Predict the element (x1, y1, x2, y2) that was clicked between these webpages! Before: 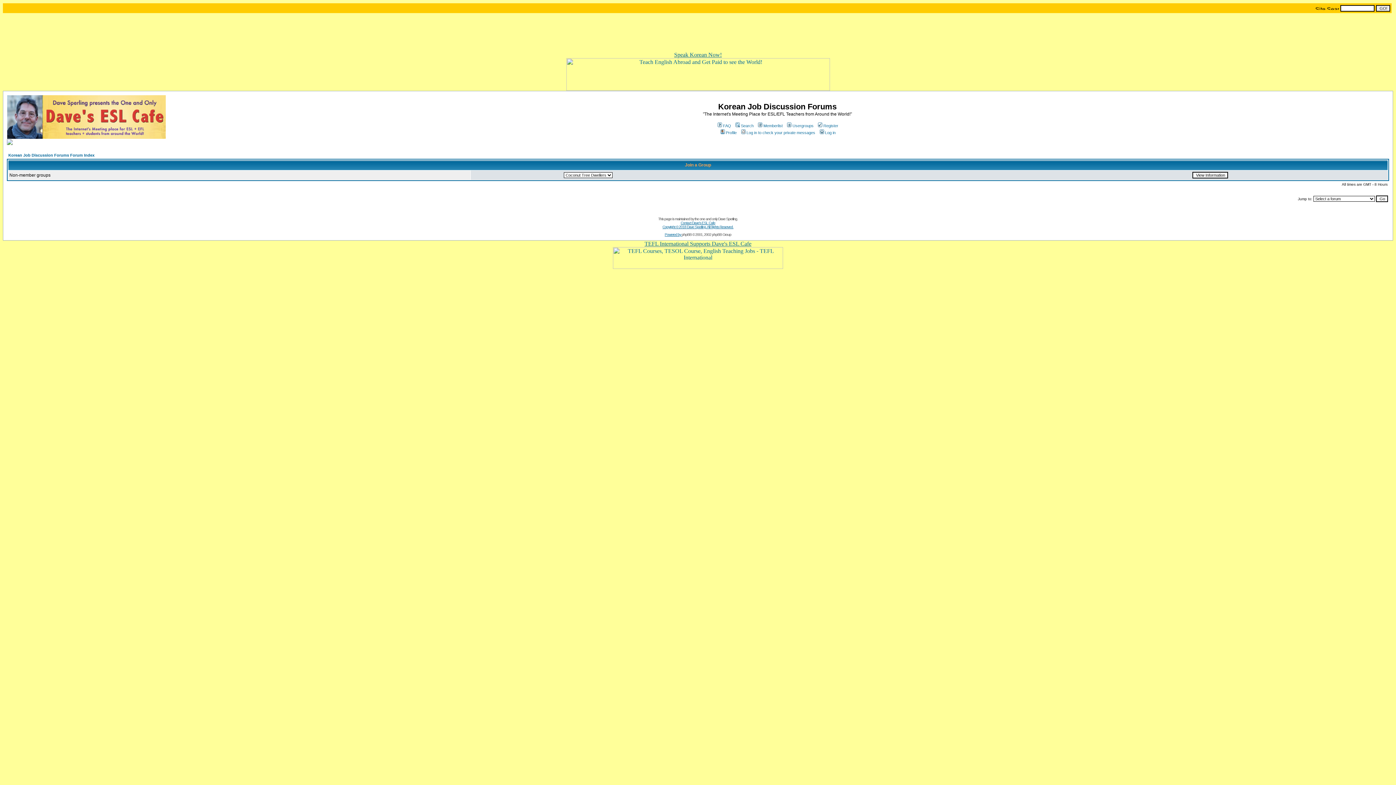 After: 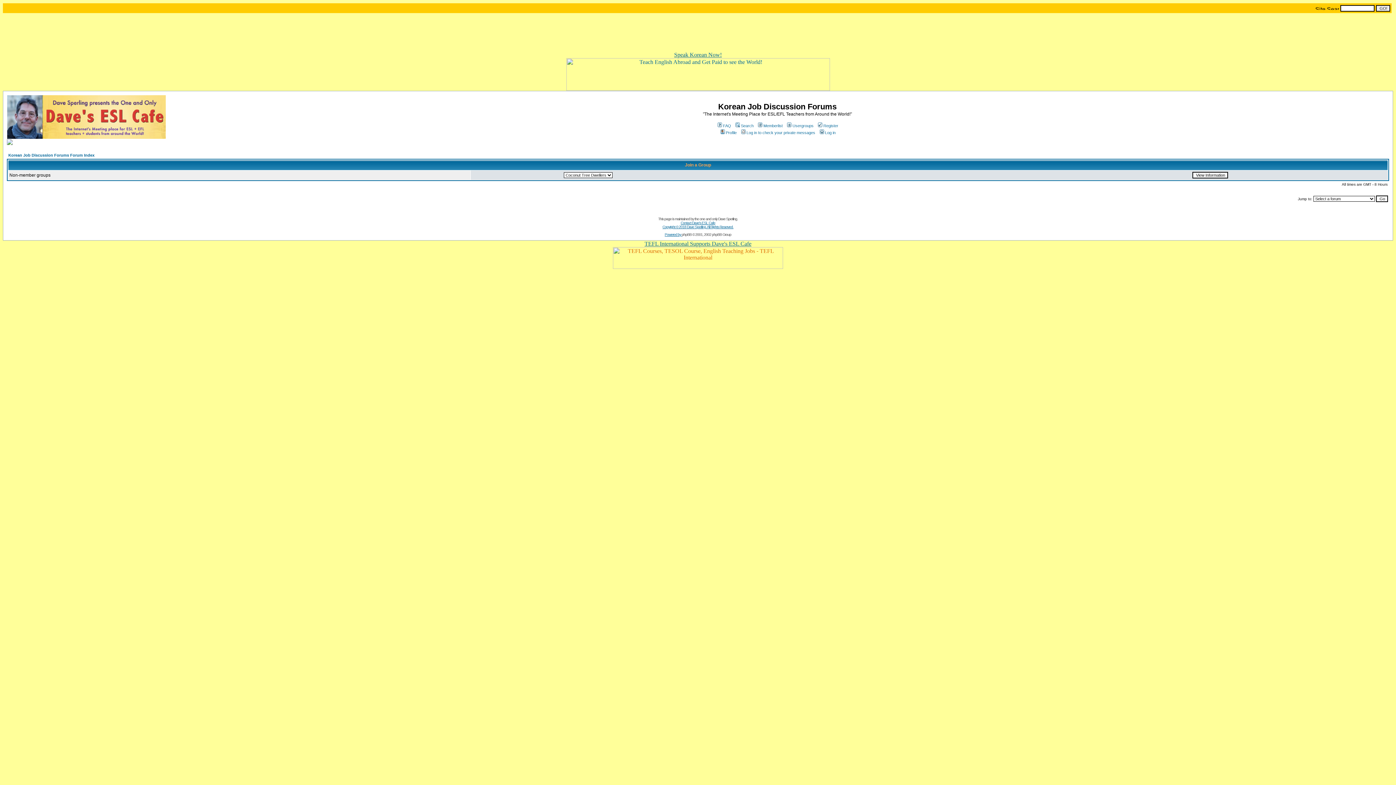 Action: bbox: (613, 264, 783, 270)